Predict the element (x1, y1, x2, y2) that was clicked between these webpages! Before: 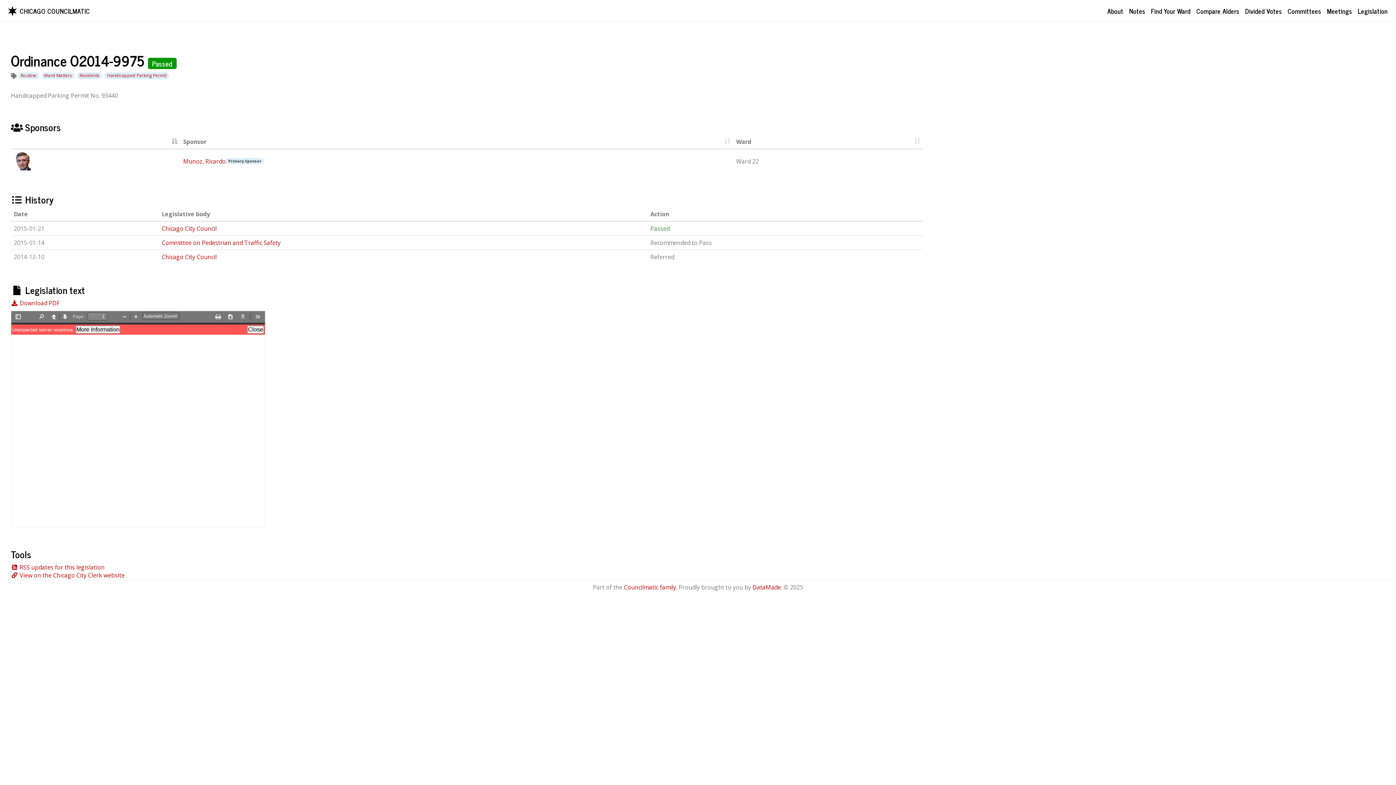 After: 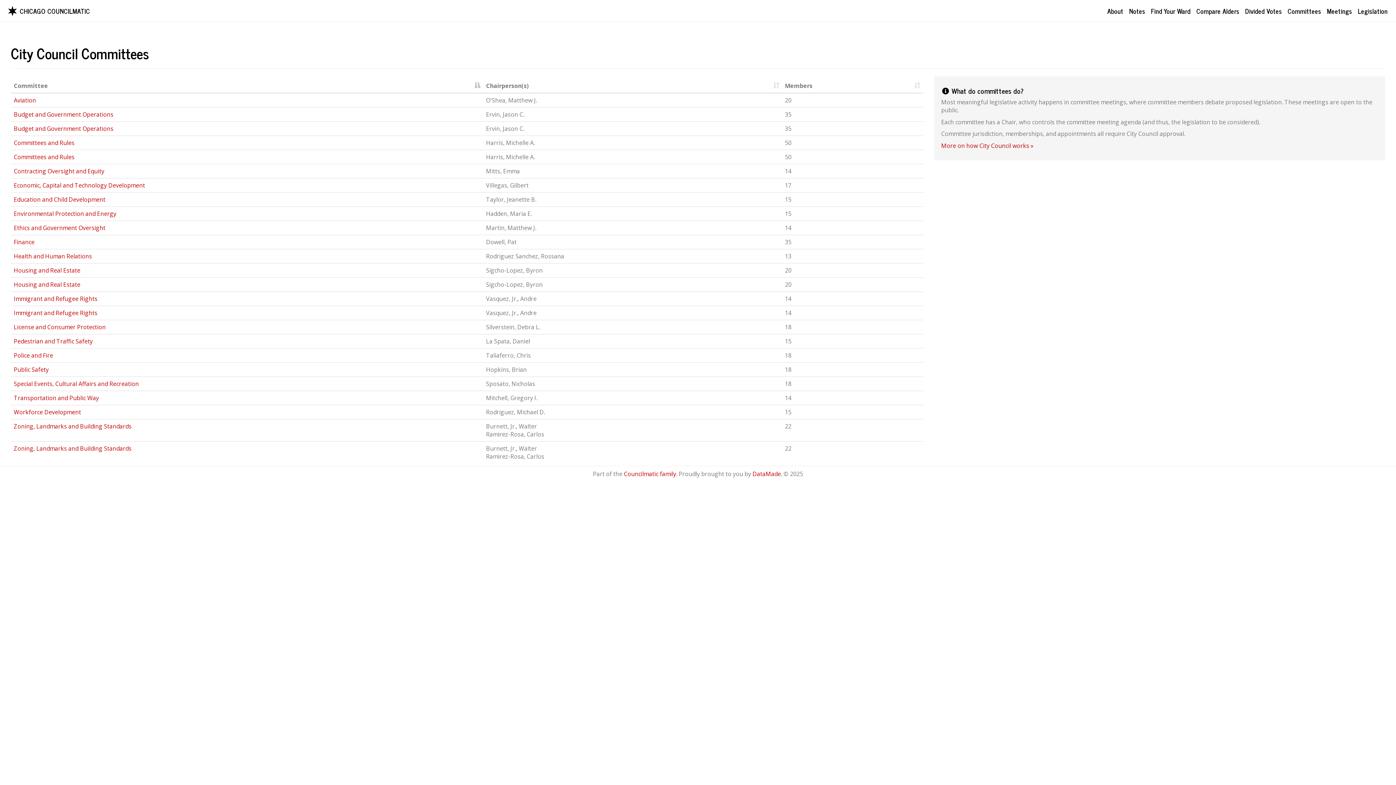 Action: bbox: (1285, 0, 1324, 21) label: Committees